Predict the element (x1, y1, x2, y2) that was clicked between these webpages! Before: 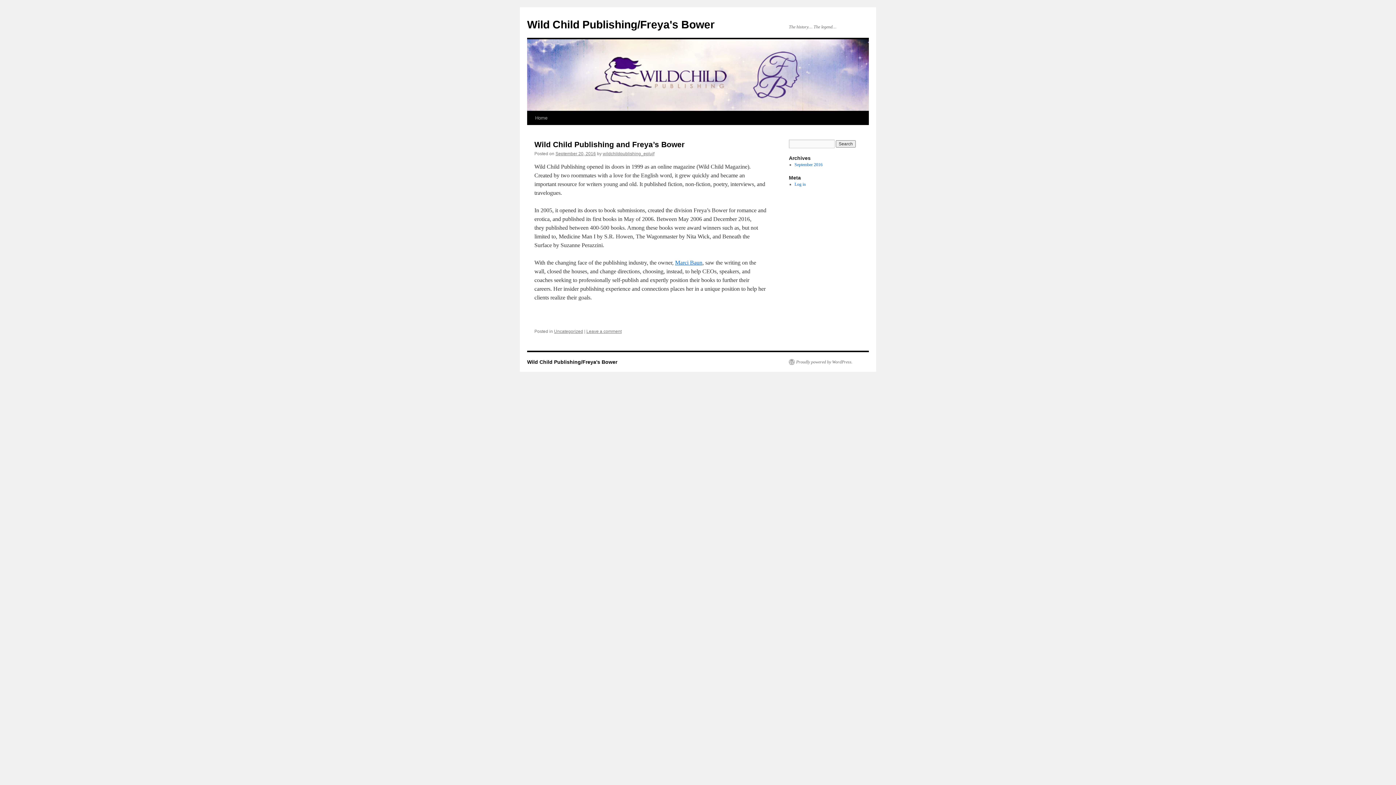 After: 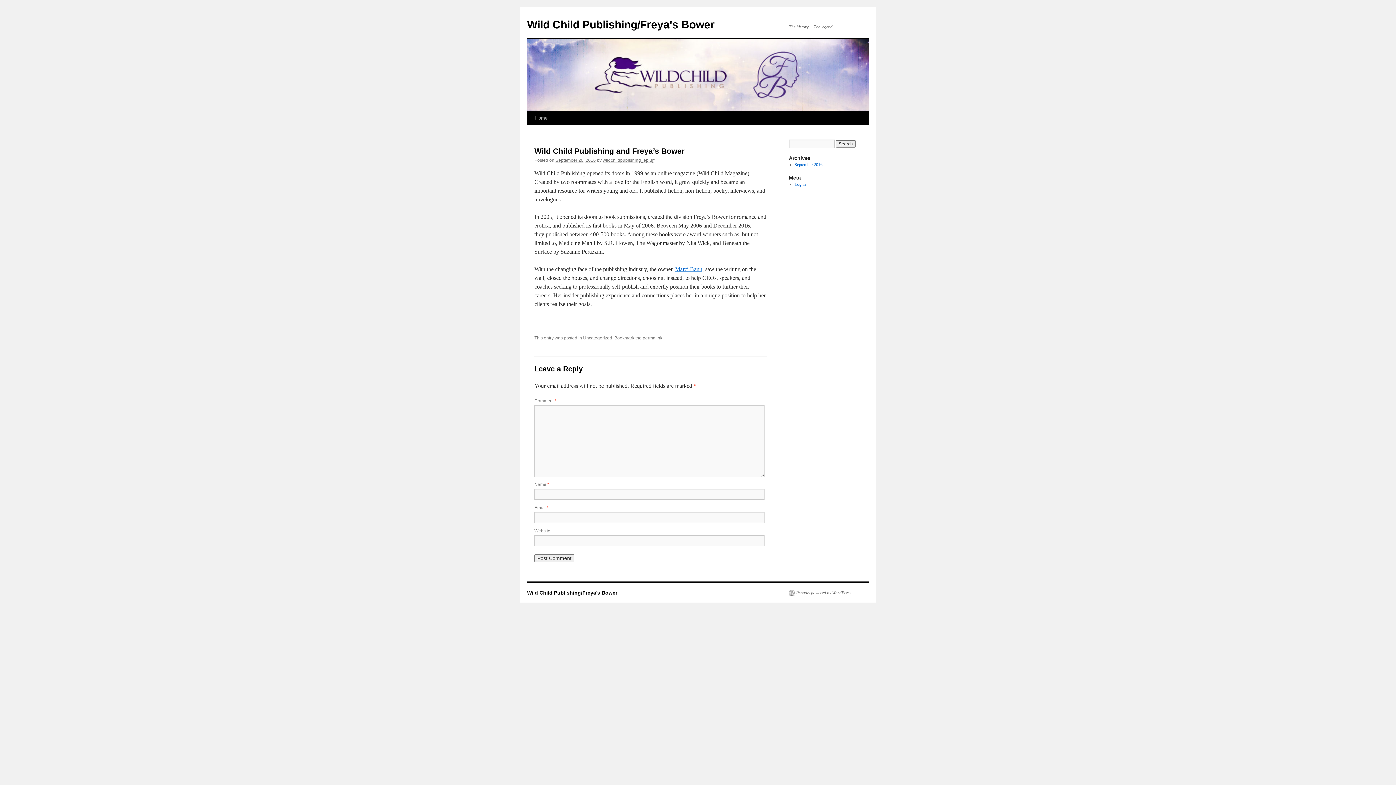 Action: label: Leave a comment bbox: (586, 329, 621, 334)